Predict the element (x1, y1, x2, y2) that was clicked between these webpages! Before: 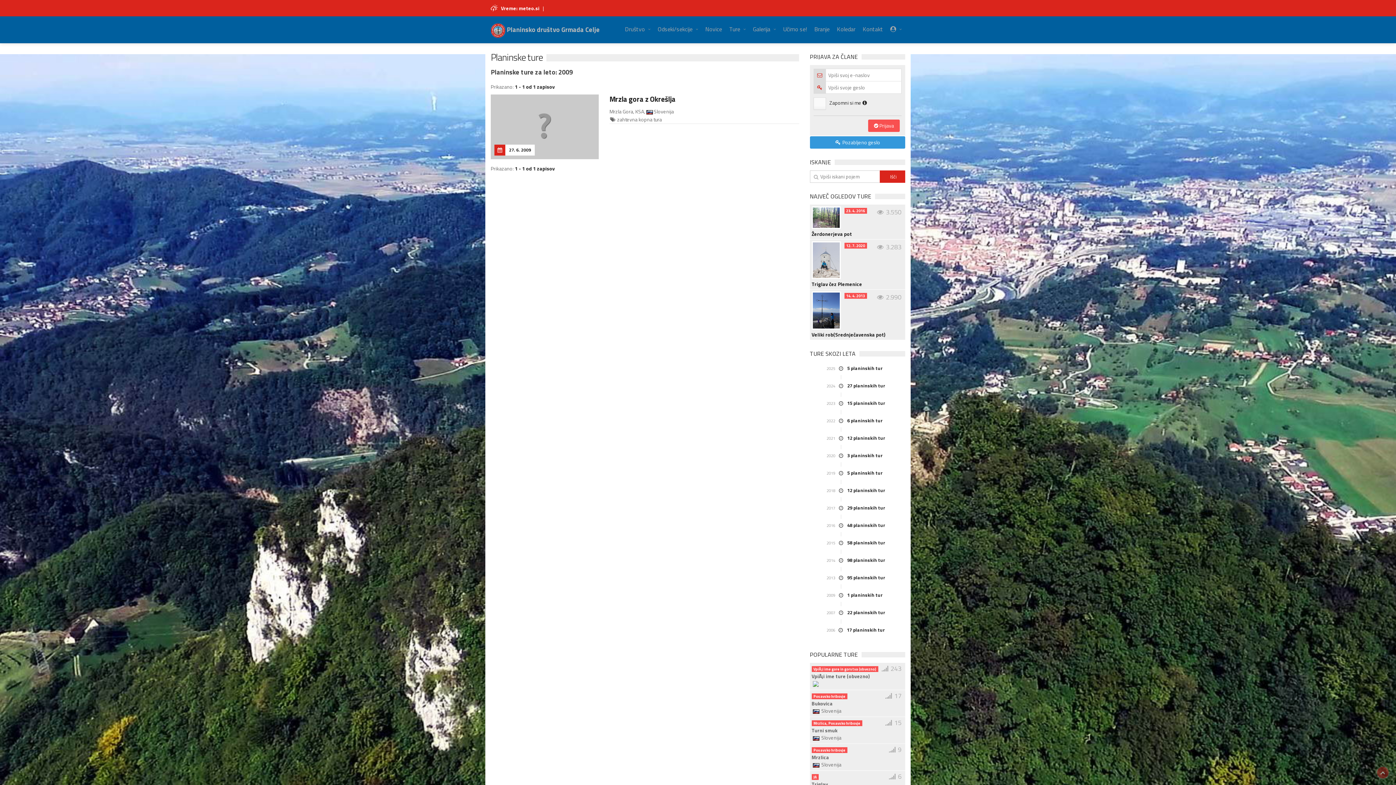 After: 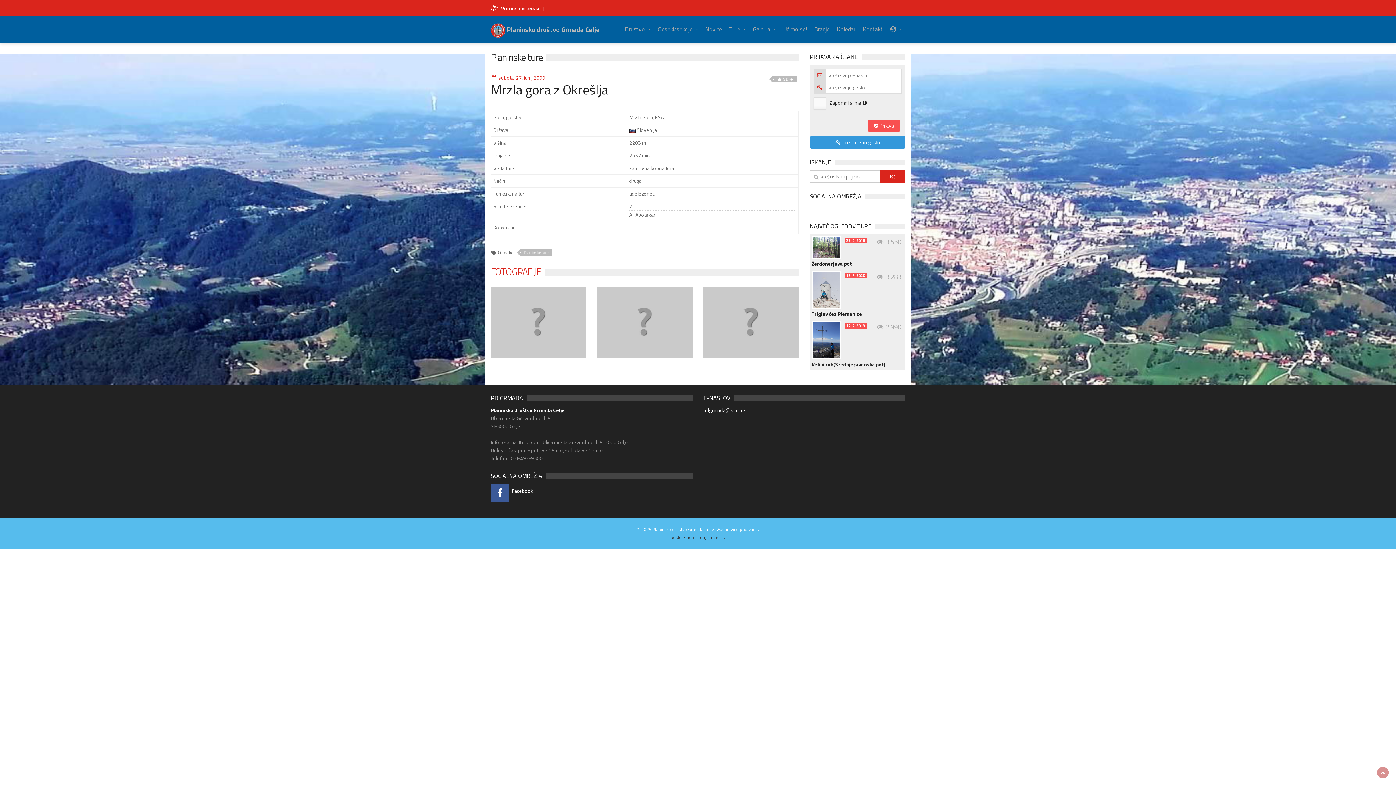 Action: bbox: (609, 93, 675, 104) label: Mrzla gora z Okrešlja